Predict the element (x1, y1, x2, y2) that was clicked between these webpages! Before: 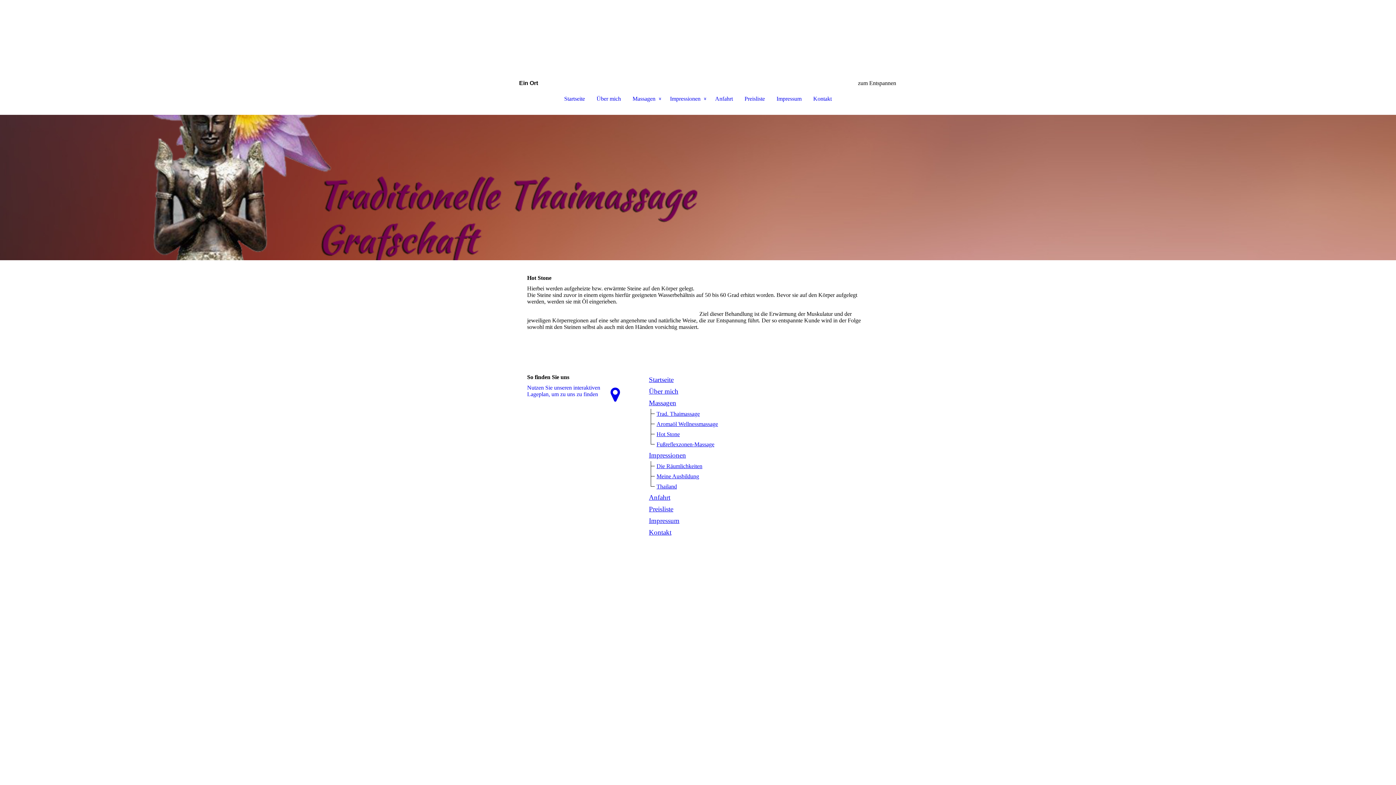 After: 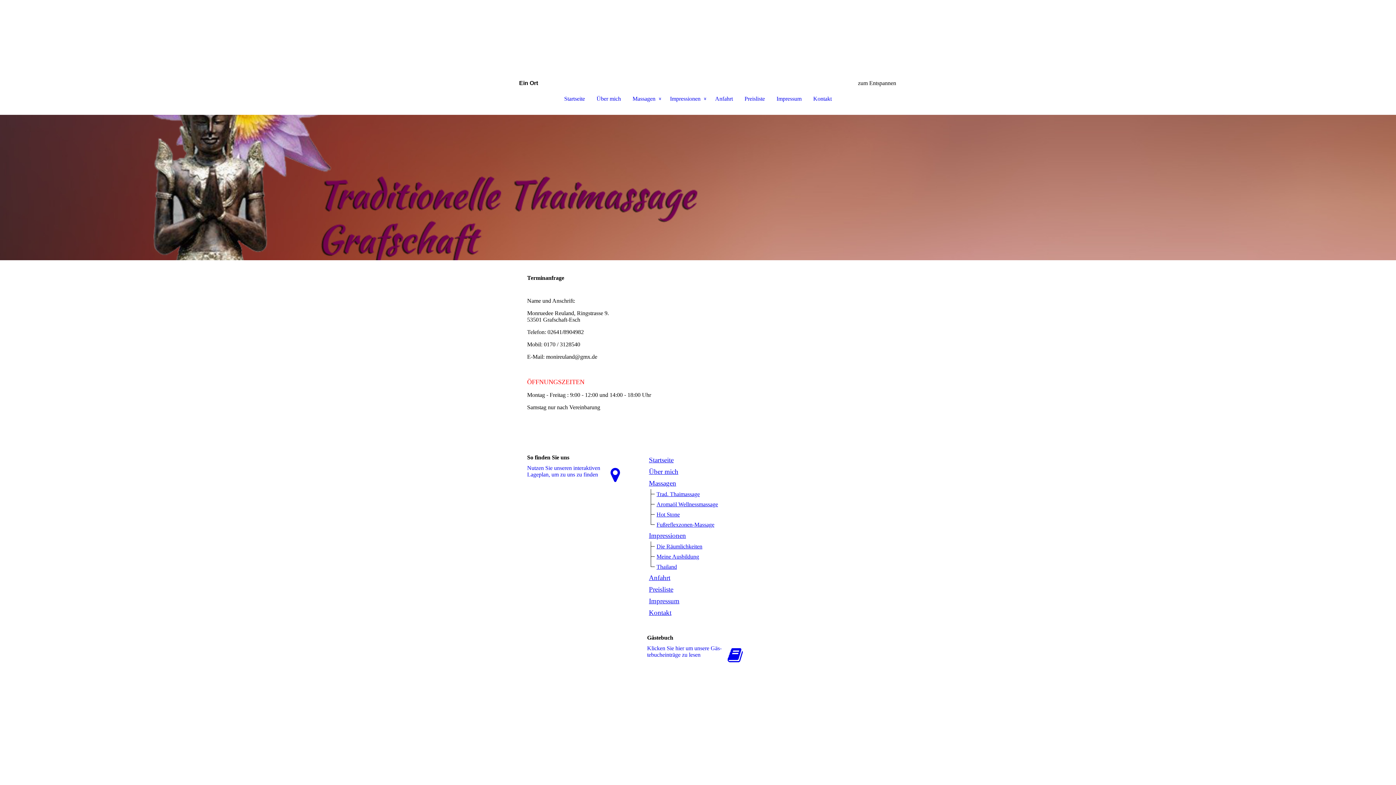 Action: bbox: (649, 528, 671, 536) label: Kontakt